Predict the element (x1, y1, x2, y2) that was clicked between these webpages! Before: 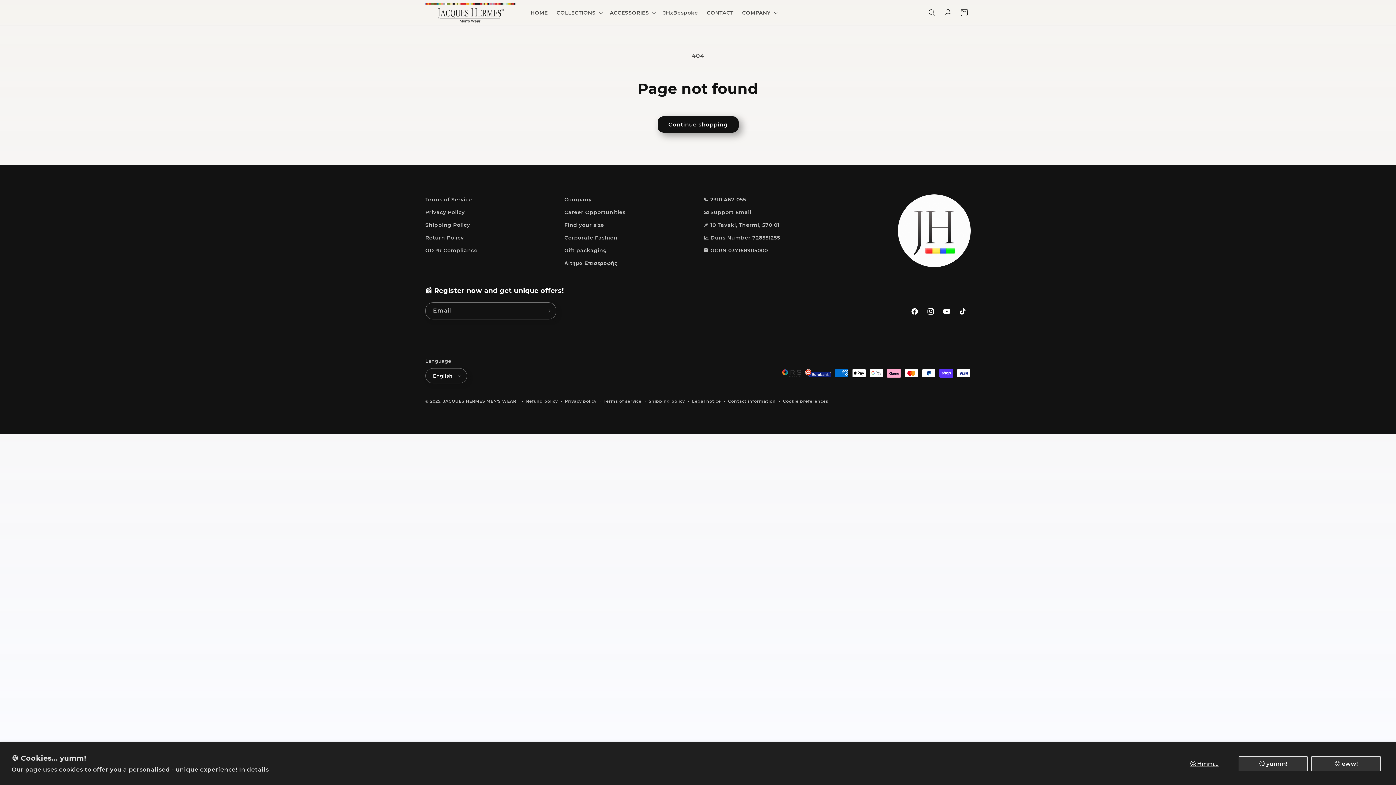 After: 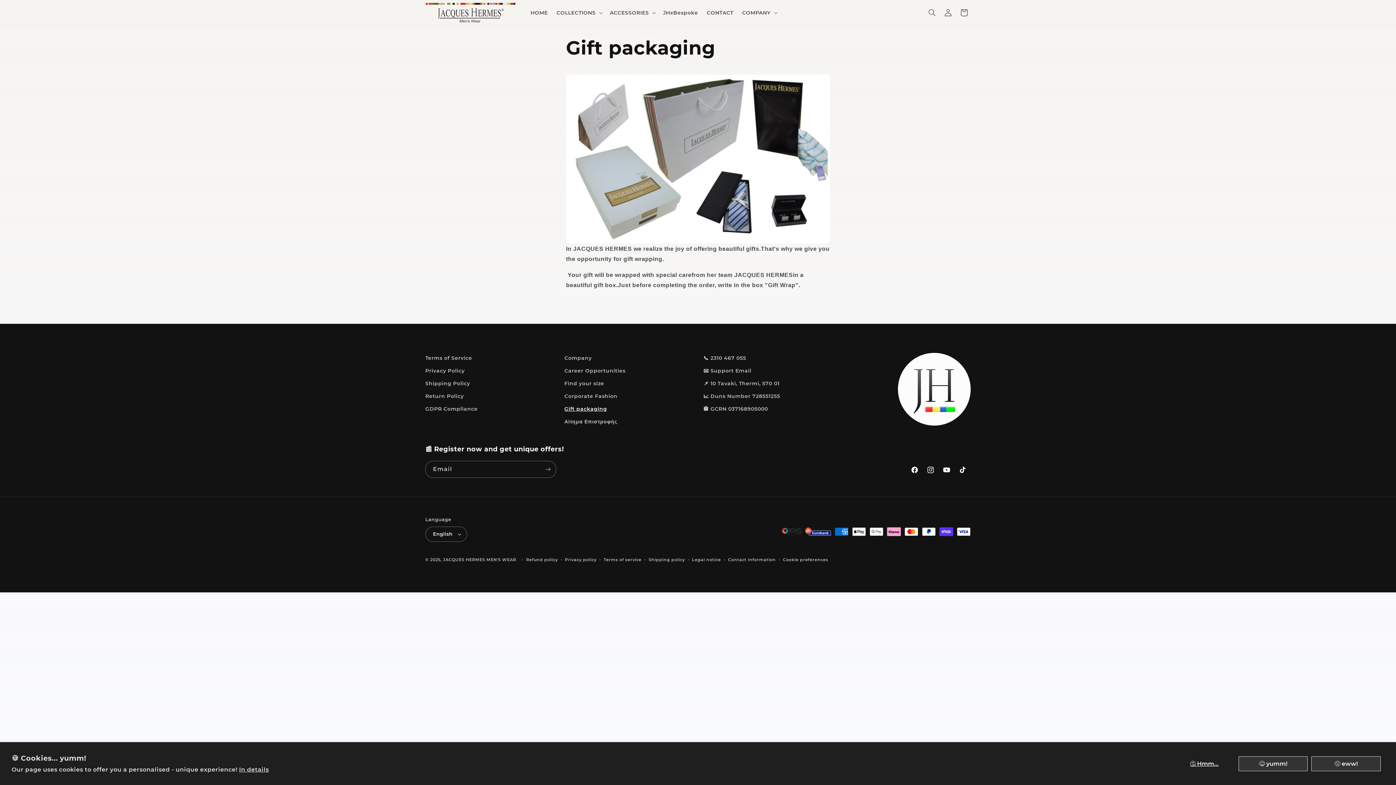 Action: bbox: (564, 244, 607, 257) label: Gift packaging